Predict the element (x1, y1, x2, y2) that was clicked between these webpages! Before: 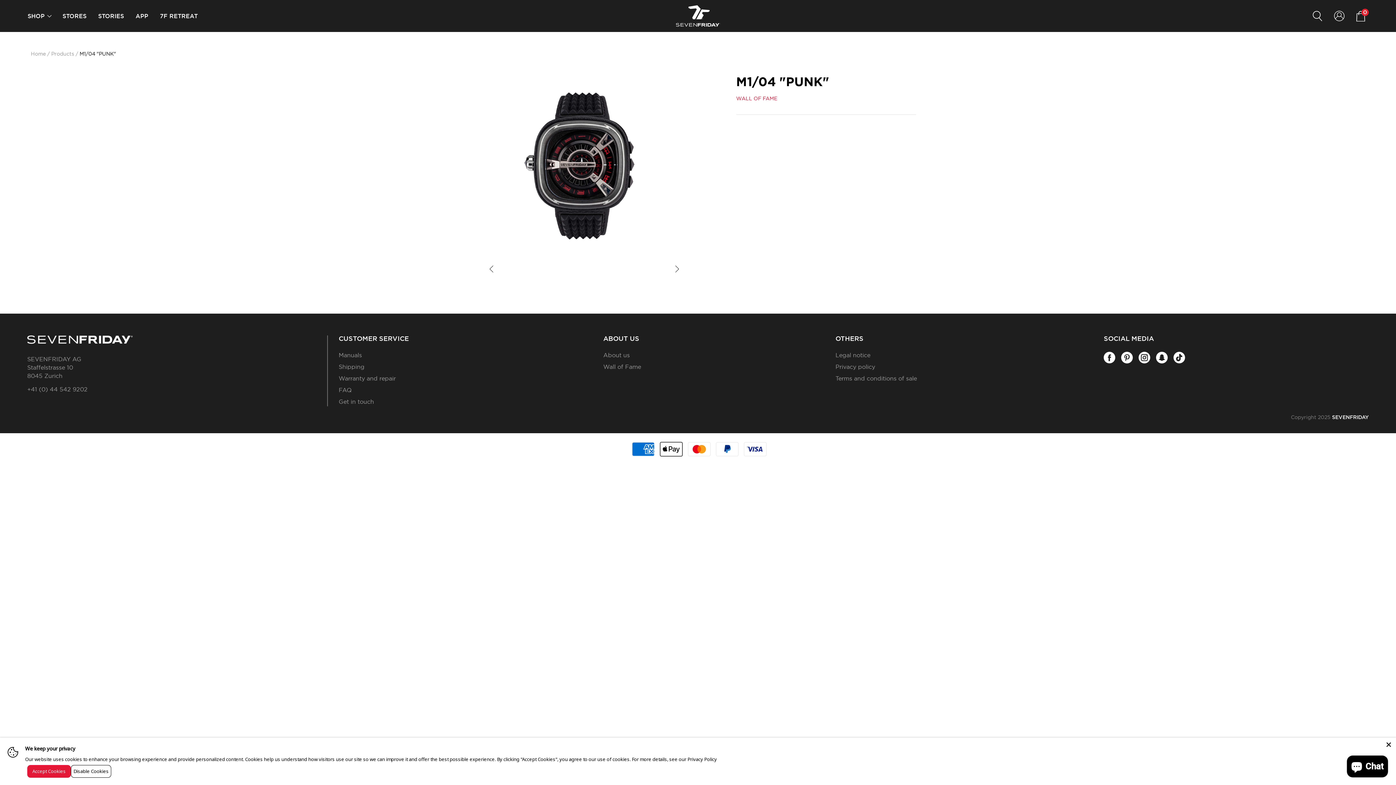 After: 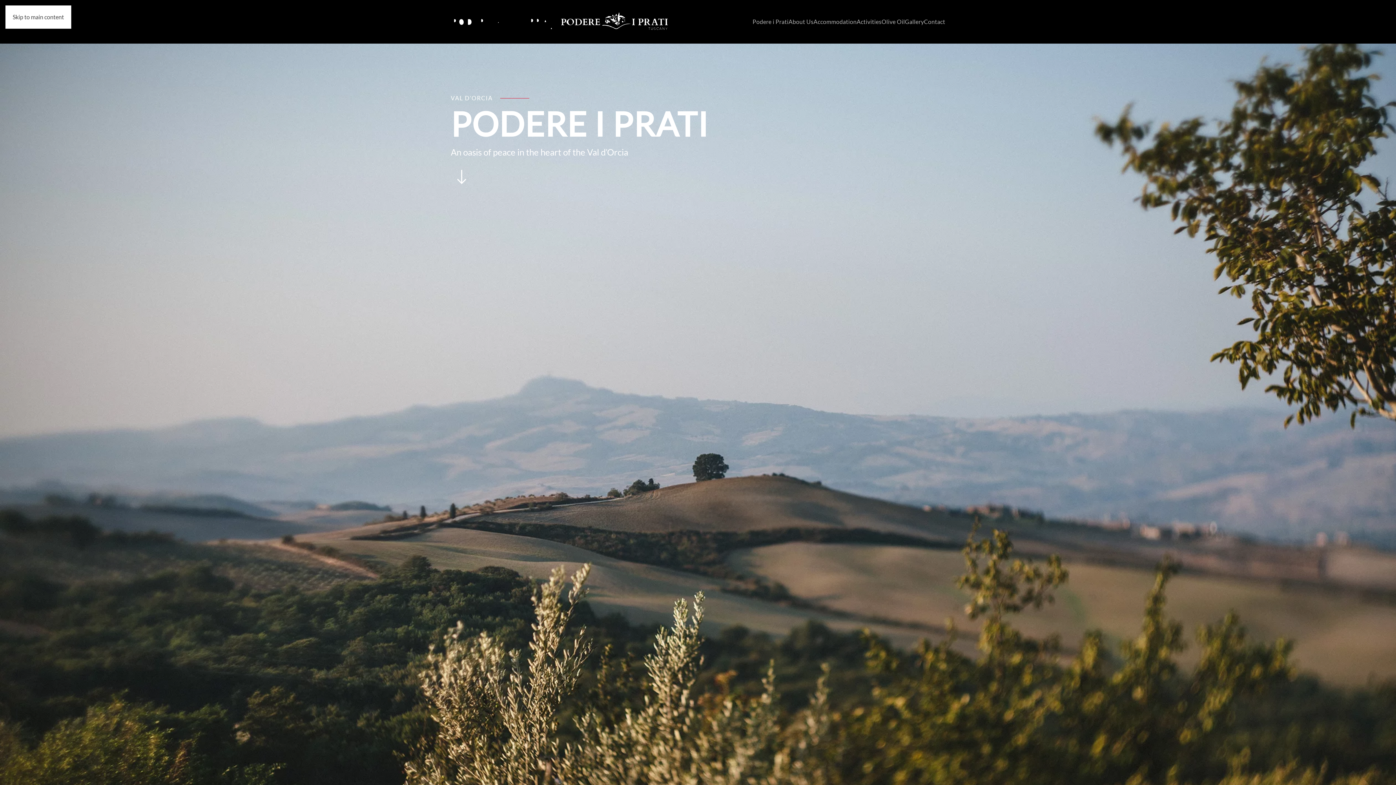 Action: label: 7F RETREAT bbox: (154, 0, 203, 32)